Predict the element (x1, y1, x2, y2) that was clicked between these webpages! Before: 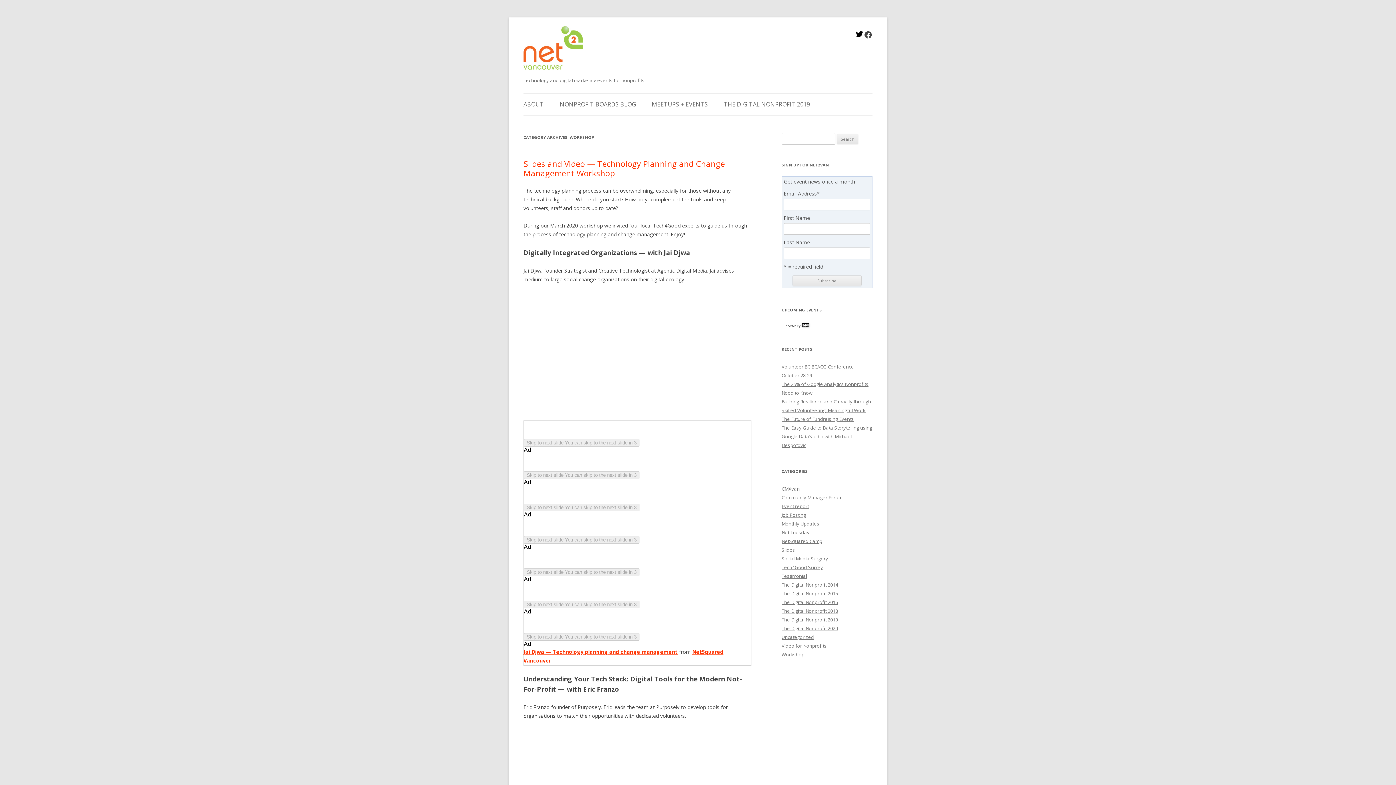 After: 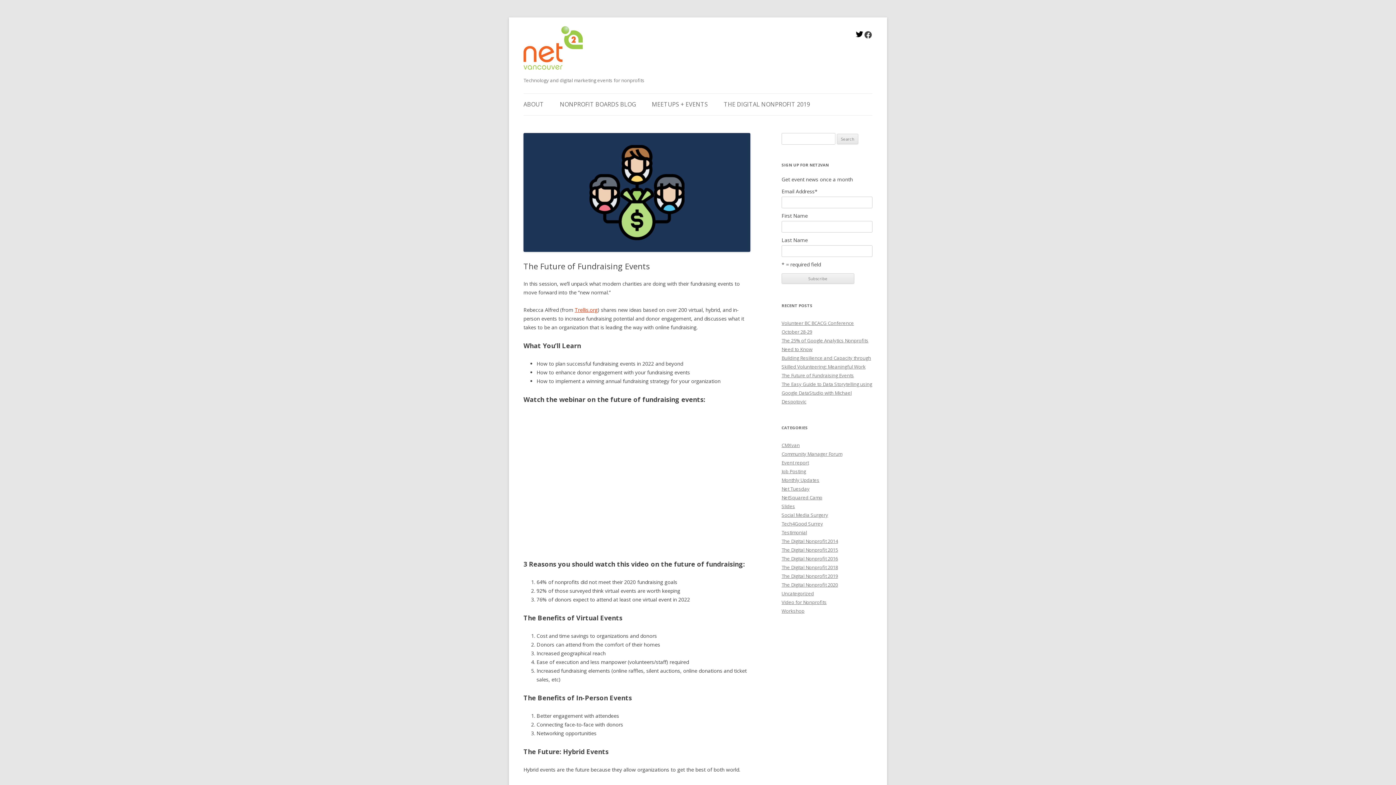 Action: bbox: (781, 415, 854, 422) label: The Future of Fundraising Events